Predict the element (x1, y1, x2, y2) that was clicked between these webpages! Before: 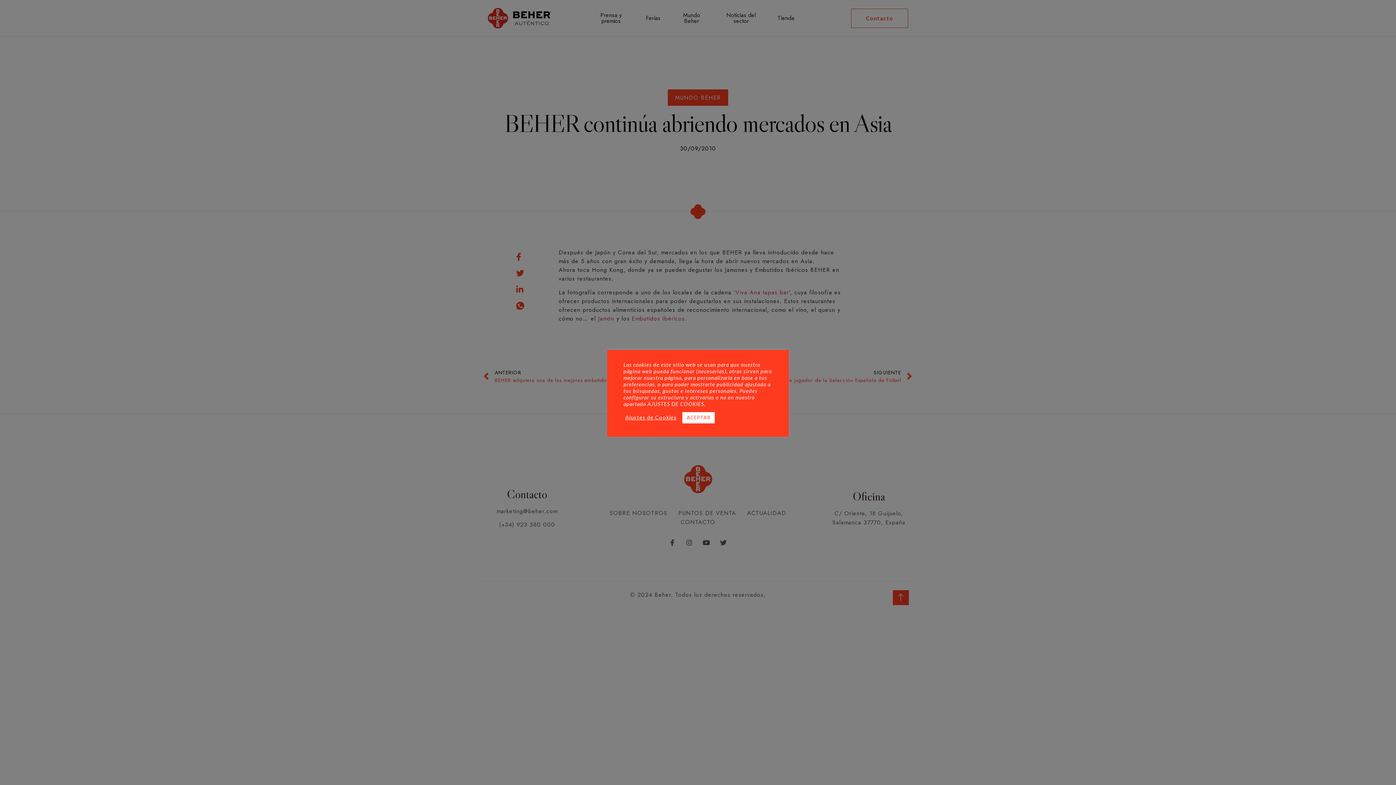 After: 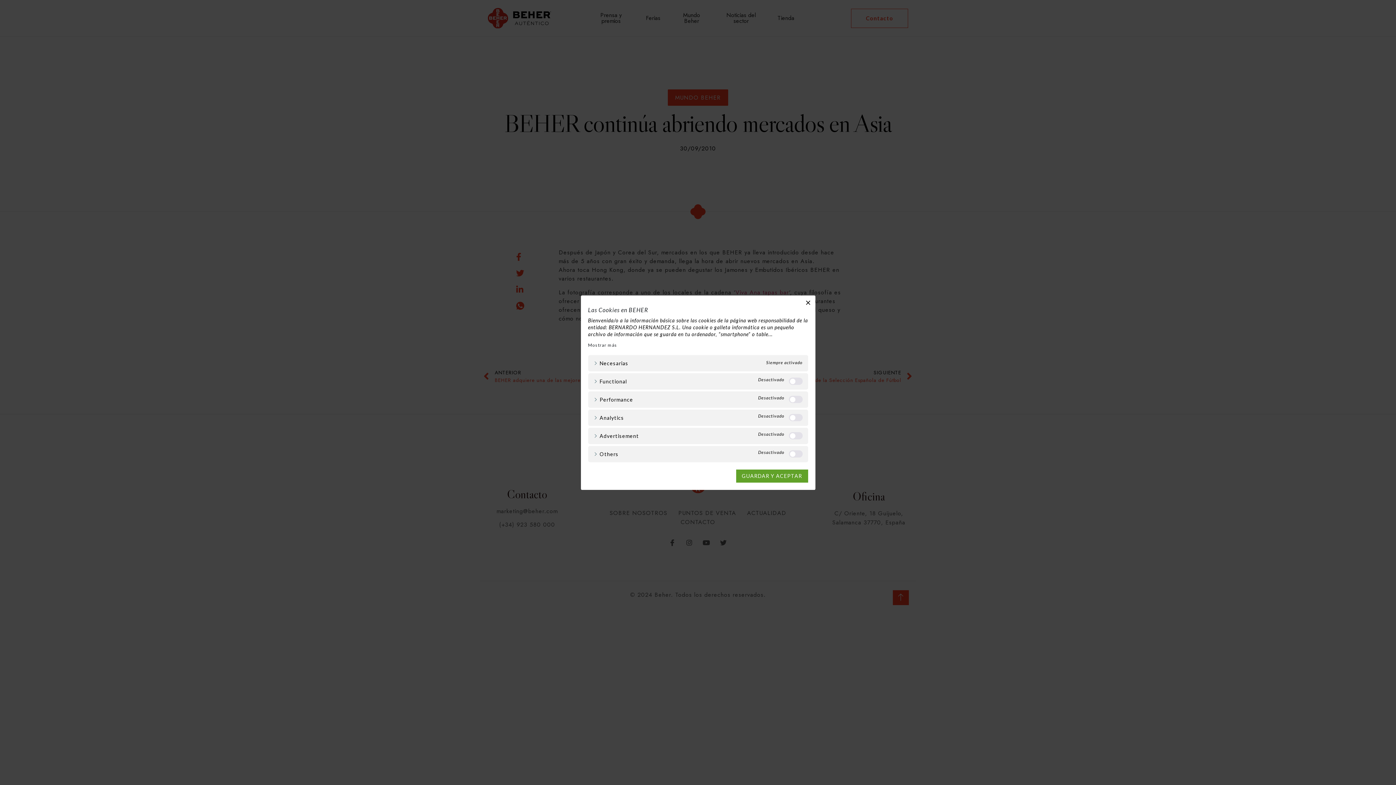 Action: label: Ajustes de Cookies bbox: (625, 414, 677, 421)